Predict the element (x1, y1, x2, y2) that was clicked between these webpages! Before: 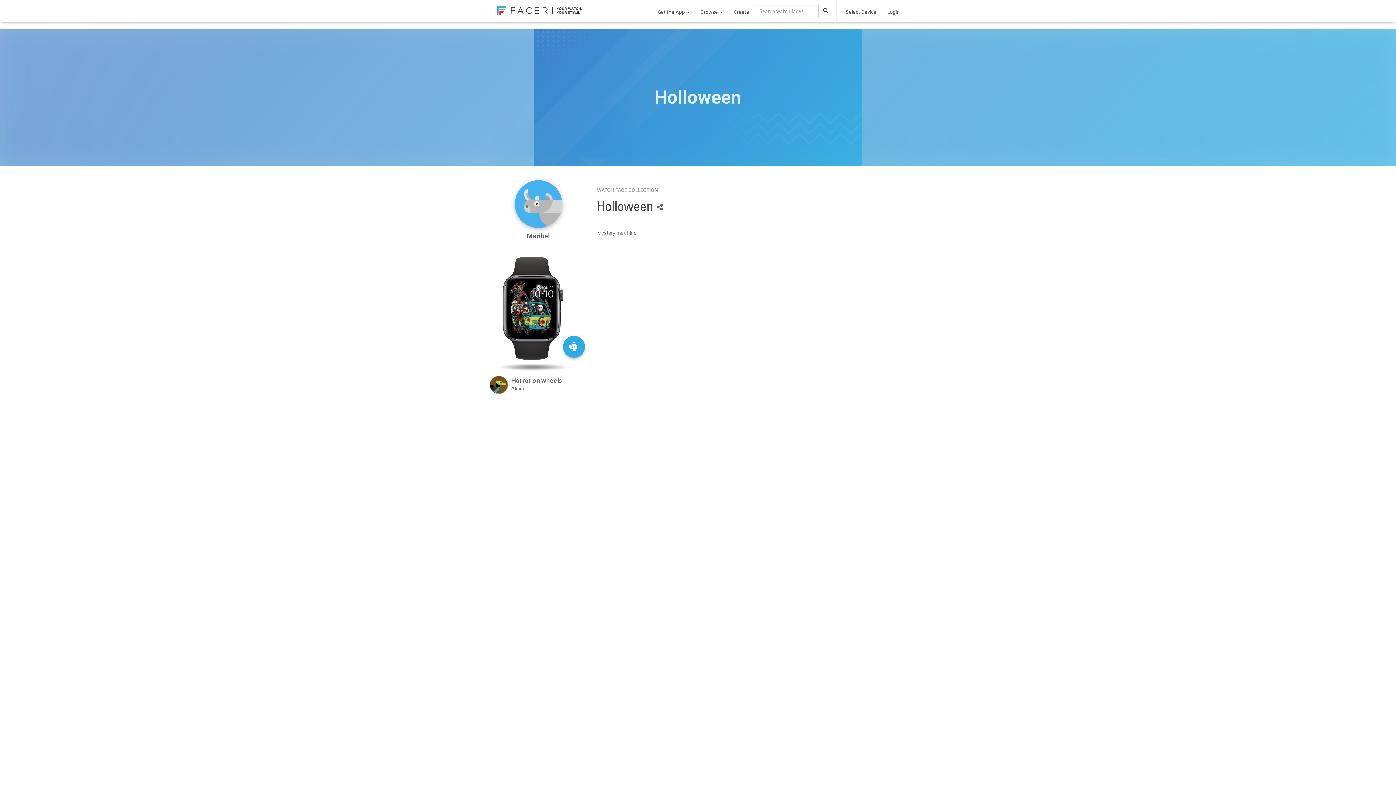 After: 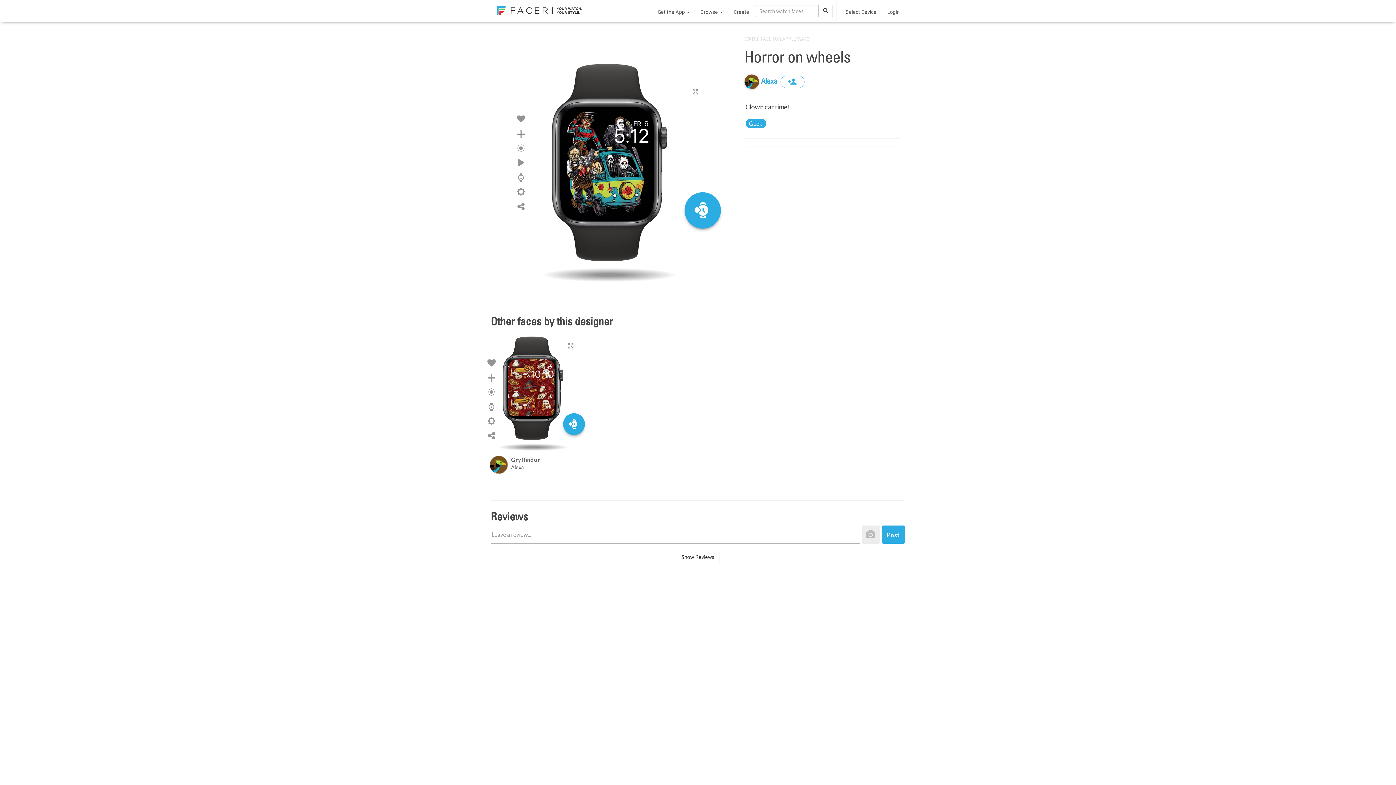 Action: label: Horror on wheels  bbox: (511, 375, 587, 384)